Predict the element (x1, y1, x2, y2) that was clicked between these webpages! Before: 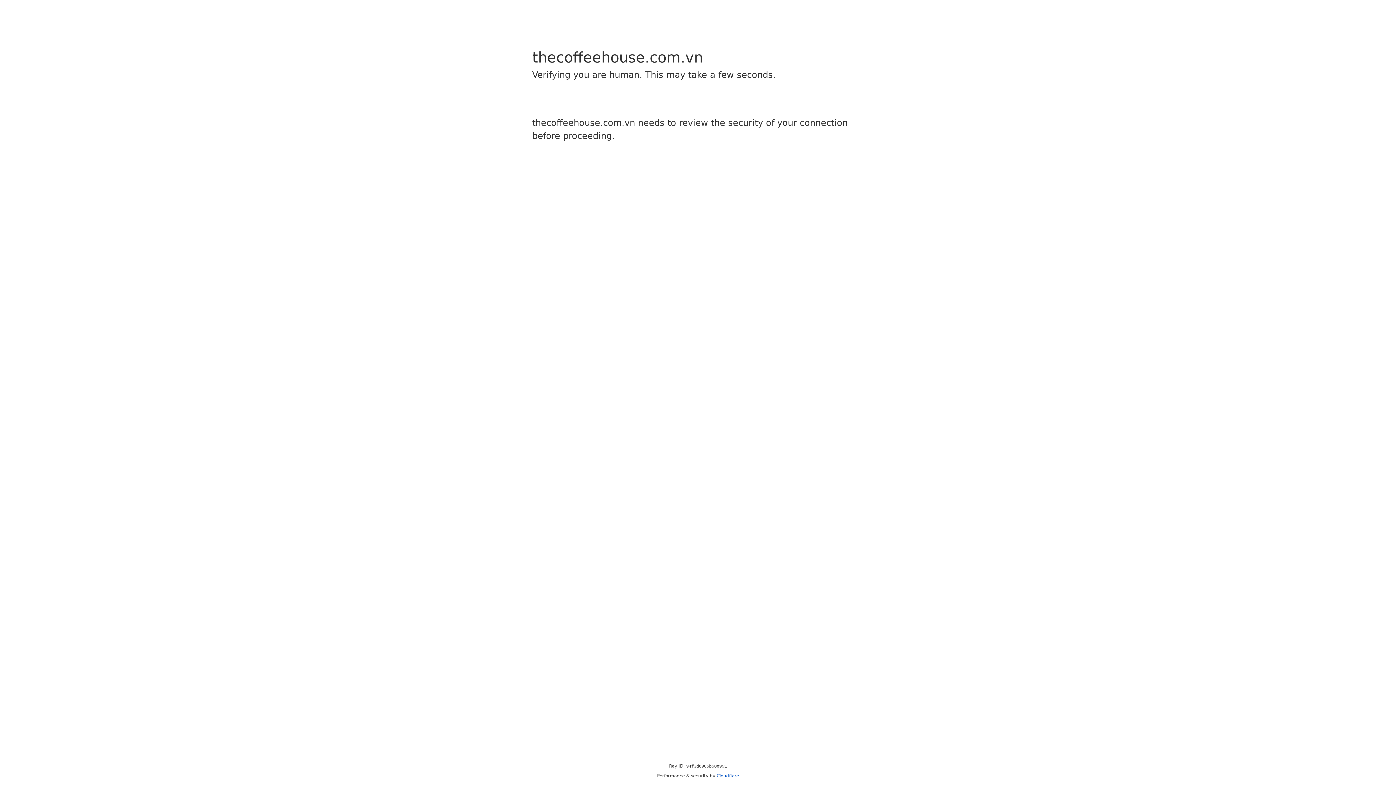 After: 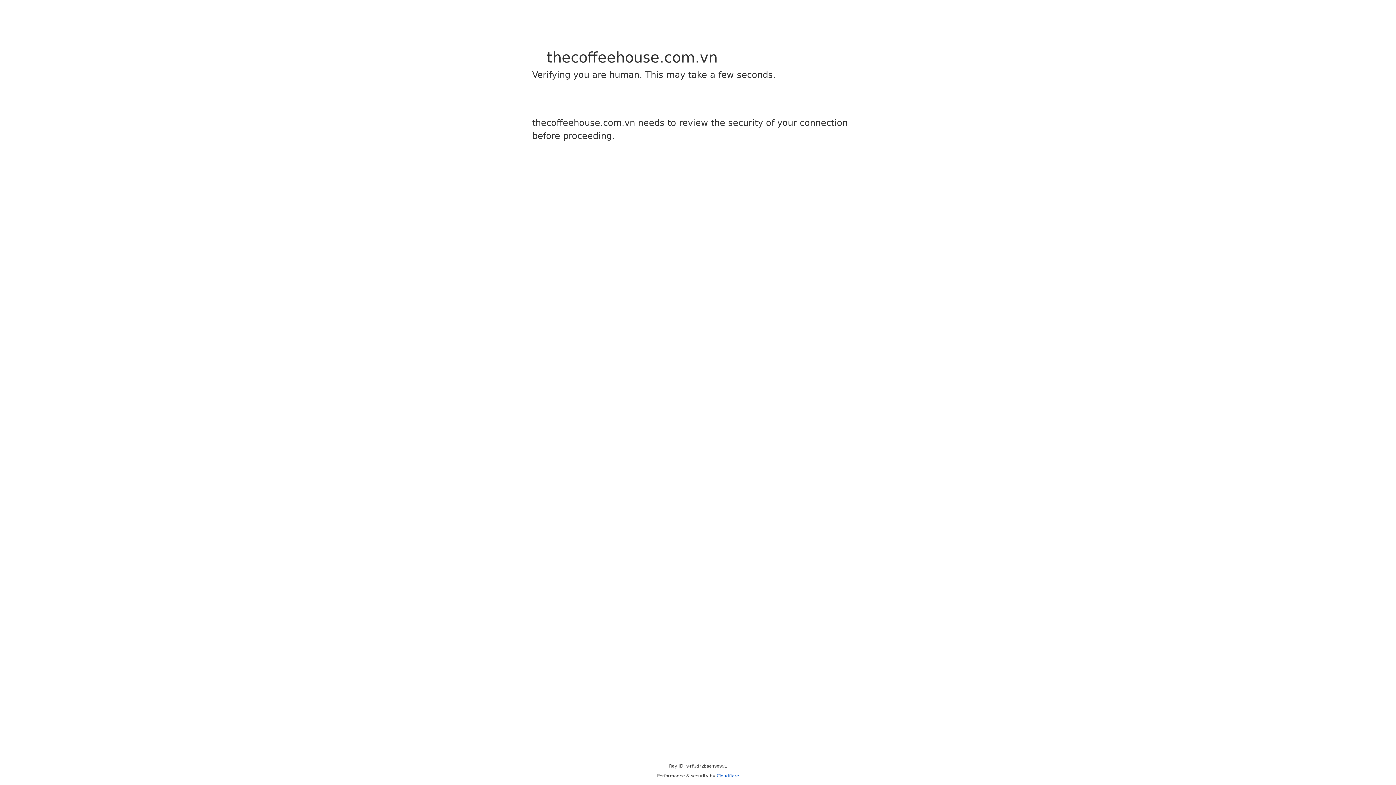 Action: bbox: (716, 773, 739, 778) label: Cloudflare